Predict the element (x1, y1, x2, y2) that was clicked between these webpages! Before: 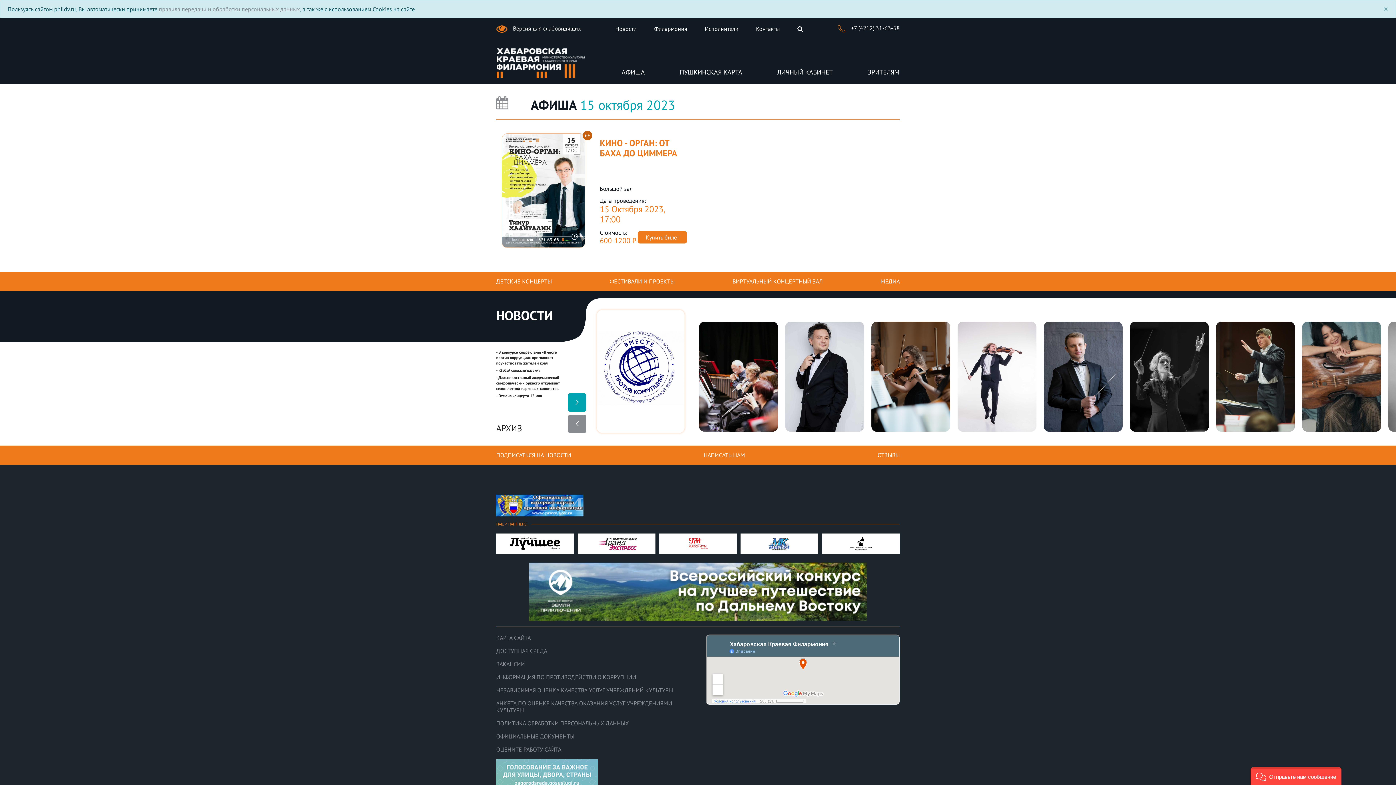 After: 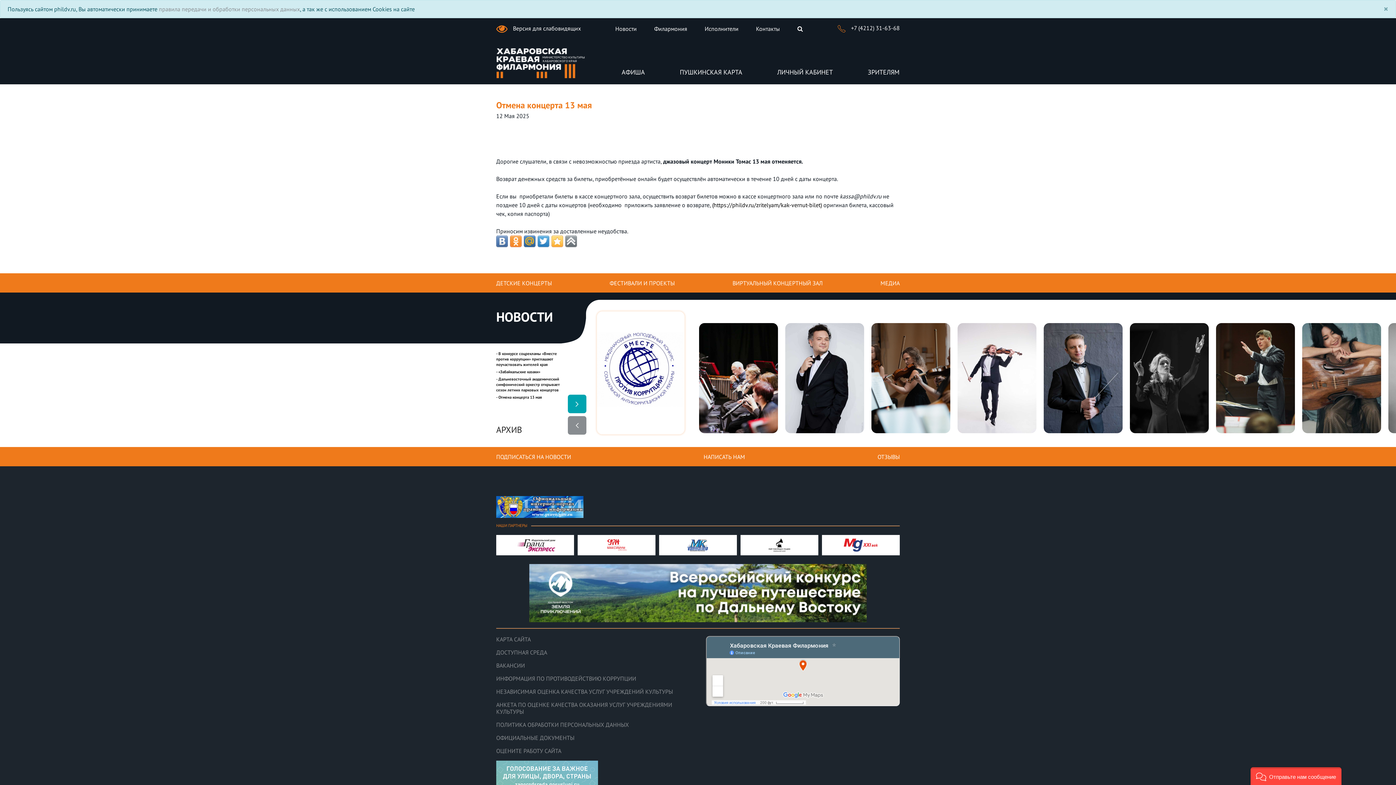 Action: label: - Отмена концерта 13 мая bbox: (496, 393, 542, 398)